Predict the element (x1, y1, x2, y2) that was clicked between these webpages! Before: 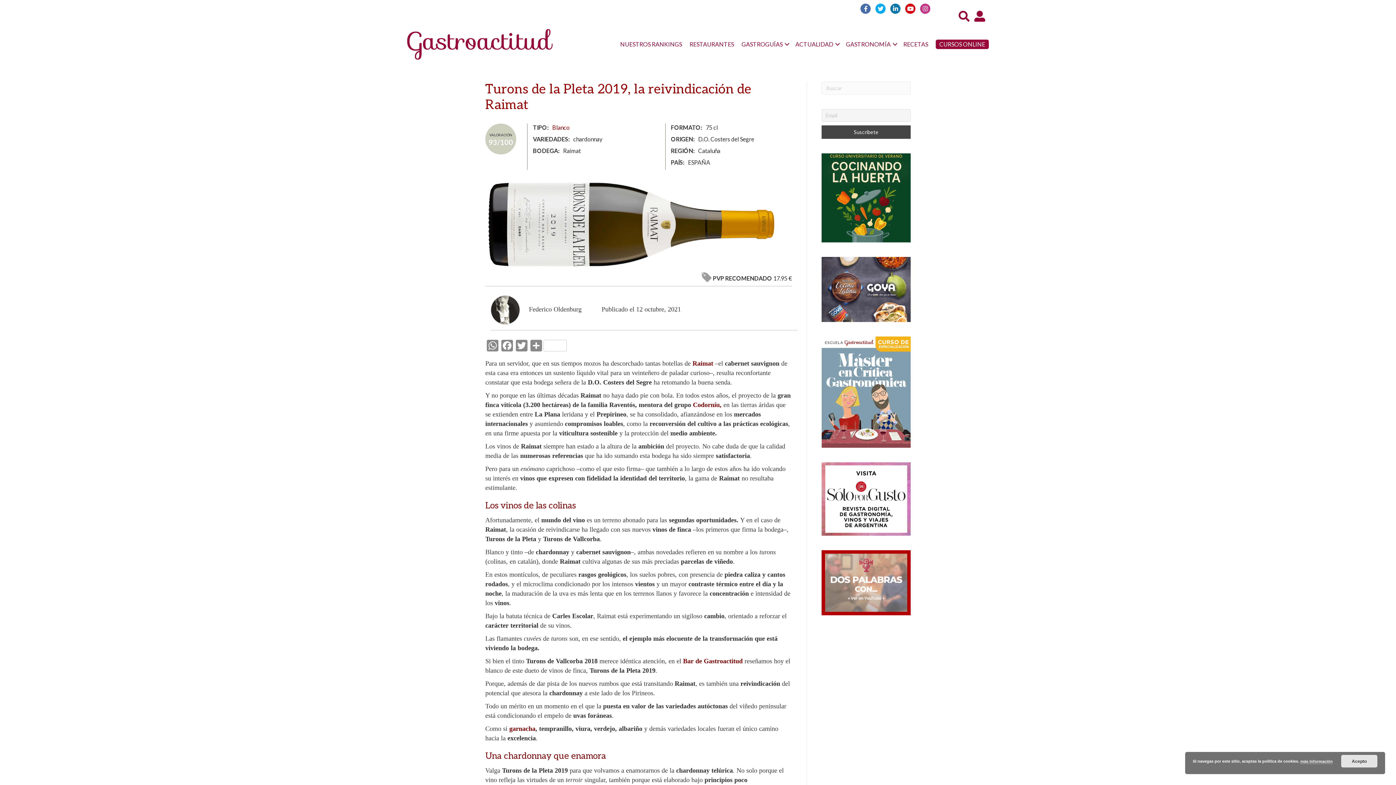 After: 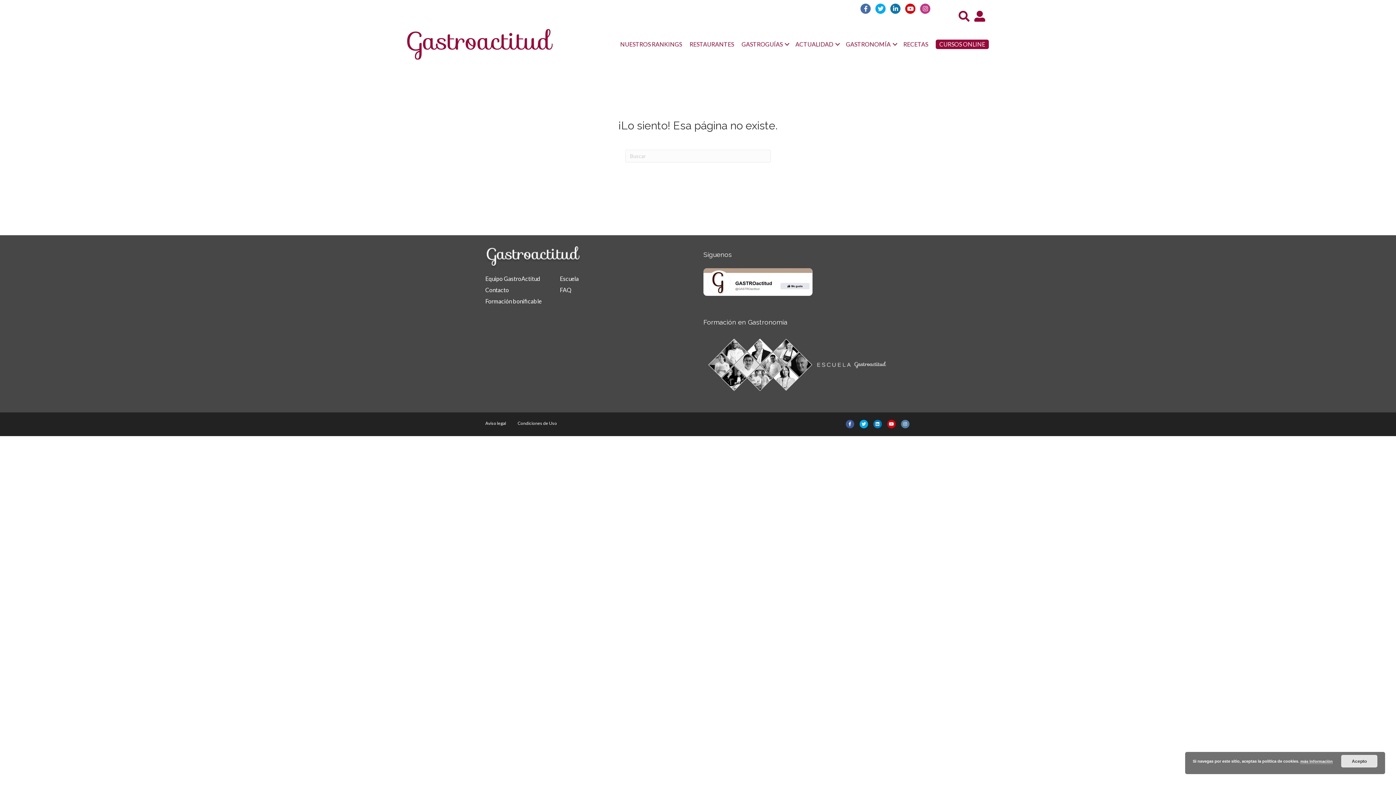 Action: bbox: (552, 123, 569, 130) label: Blanco